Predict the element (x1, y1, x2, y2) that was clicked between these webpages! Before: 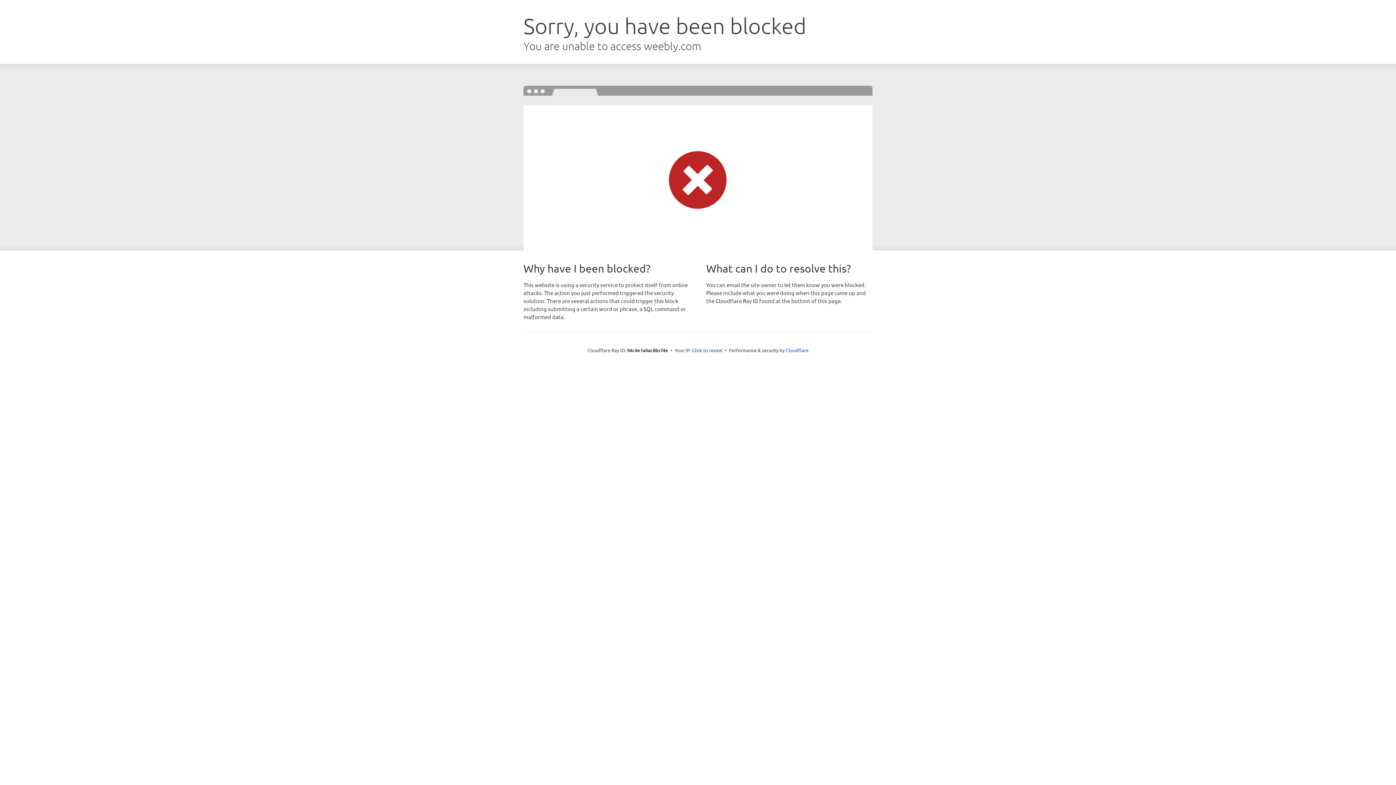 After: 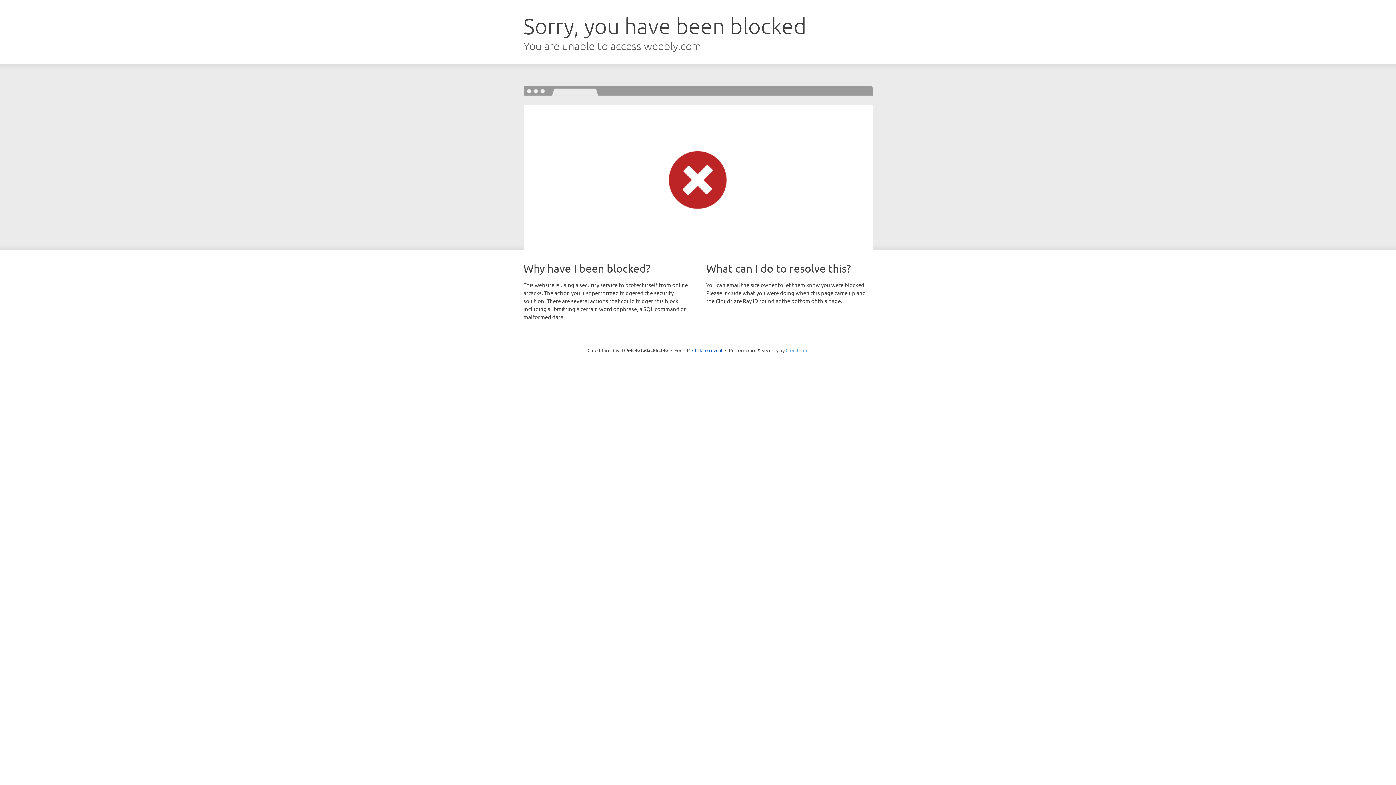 Action: bbox: (785, 347, 808, 353) label: Cloudflare